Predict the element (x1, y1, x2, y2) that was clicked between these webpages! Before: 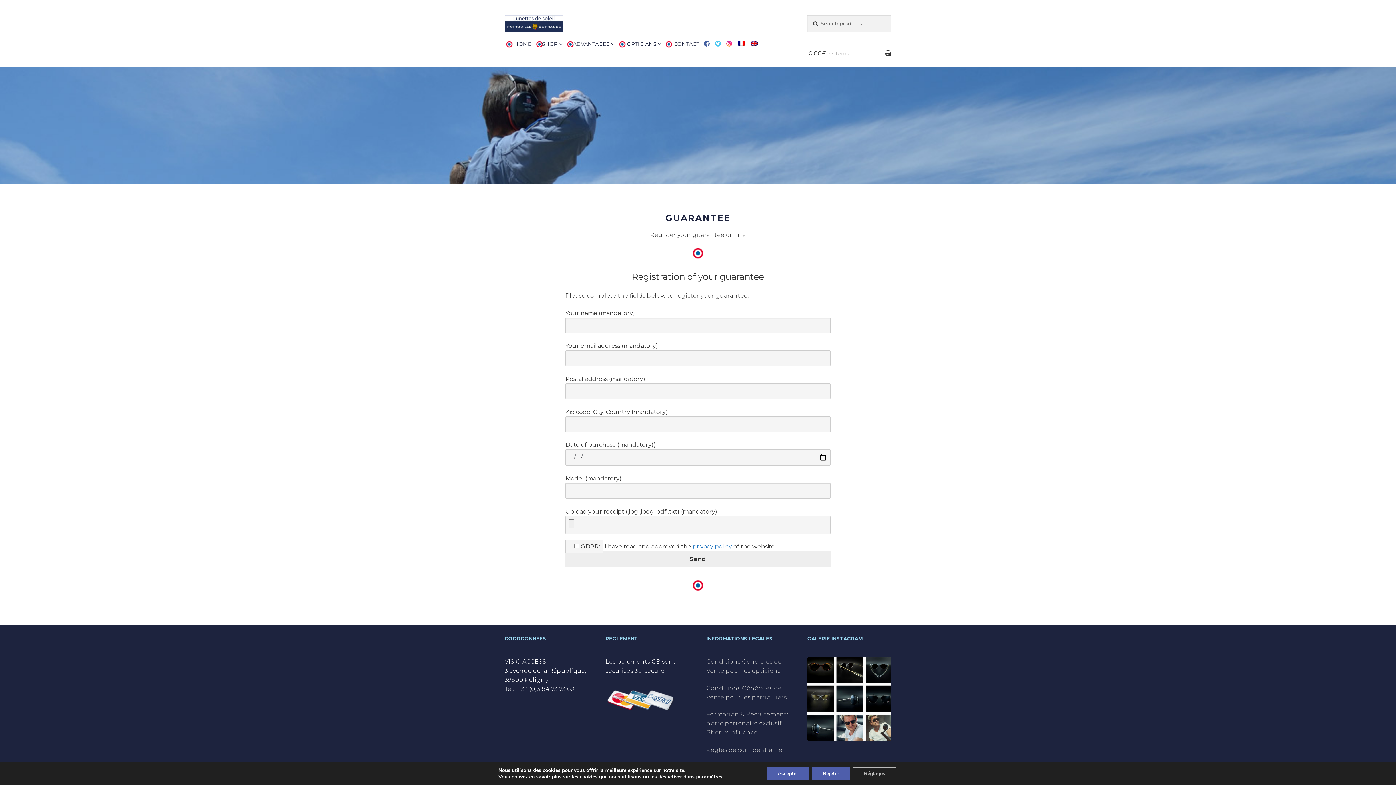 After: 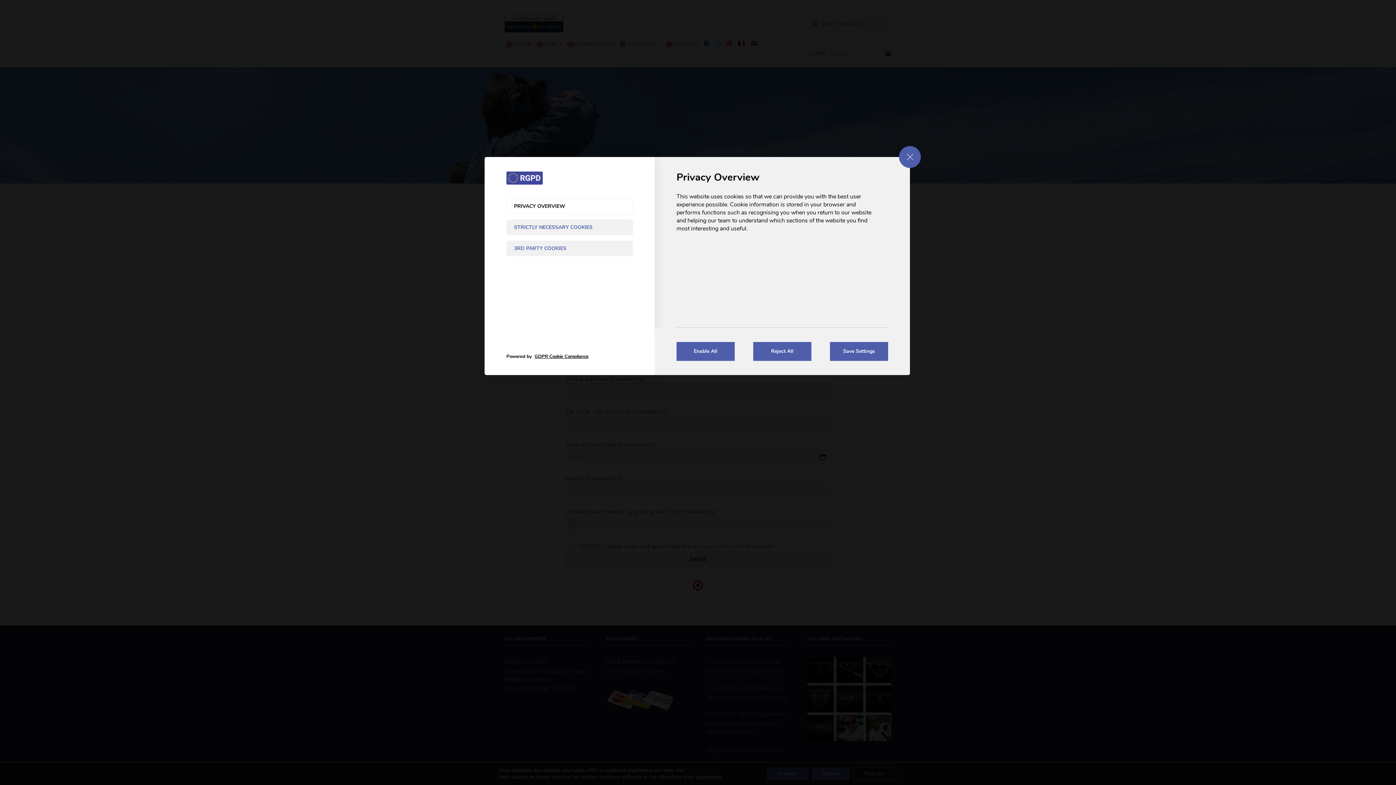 Action: bbox: (696, 774, 722, 780) label: paramètres